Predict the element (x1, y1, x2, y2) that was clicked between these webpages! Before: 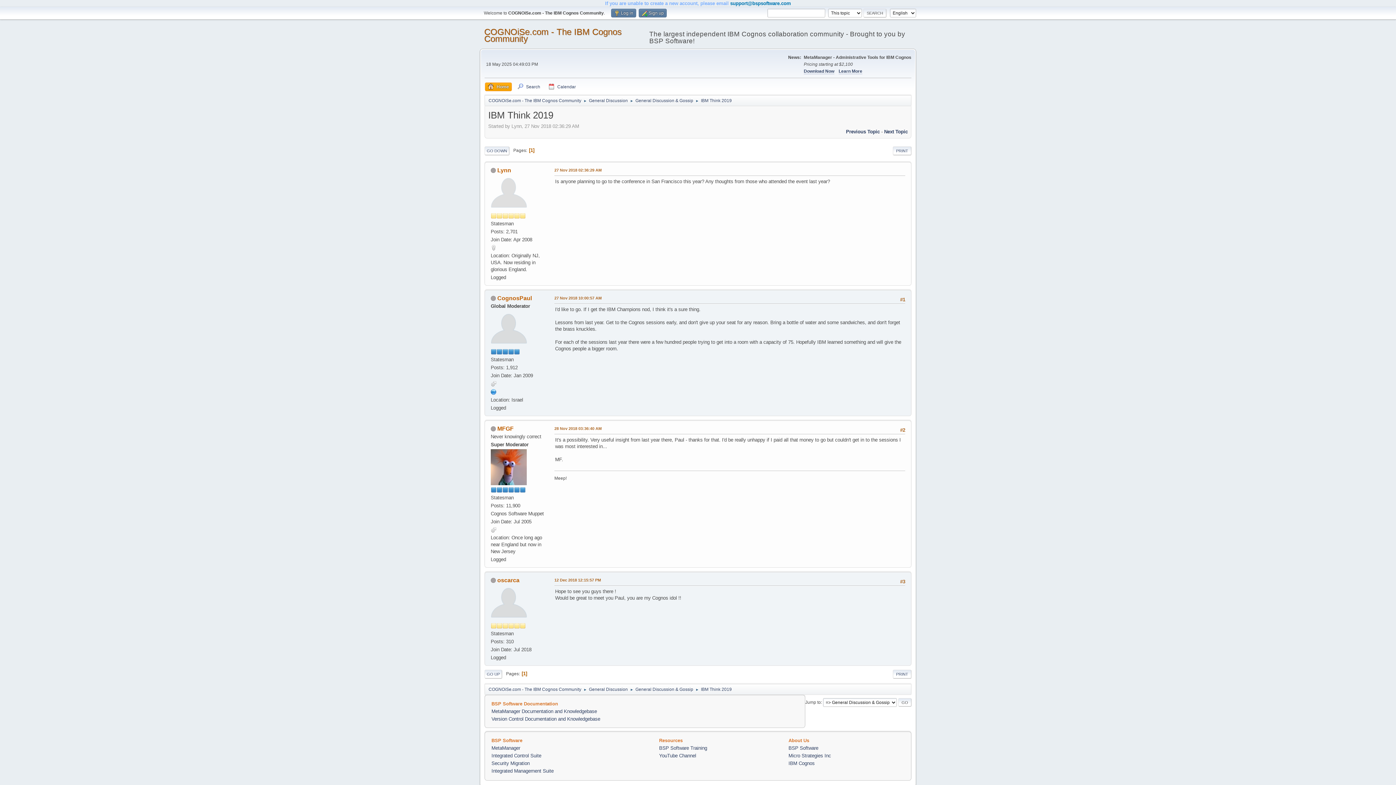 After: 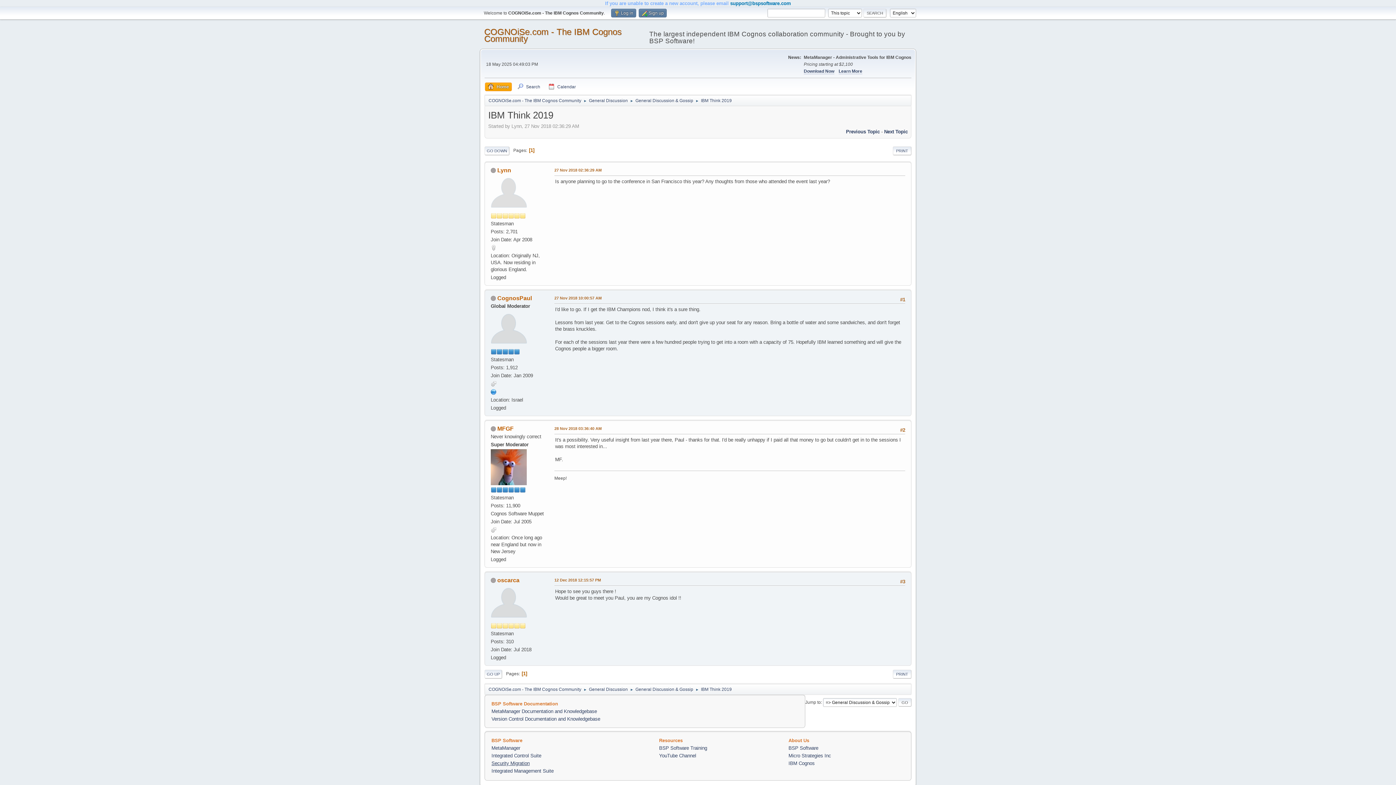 Action: bbox: (491, 760, 529, 766) label: Security Migration